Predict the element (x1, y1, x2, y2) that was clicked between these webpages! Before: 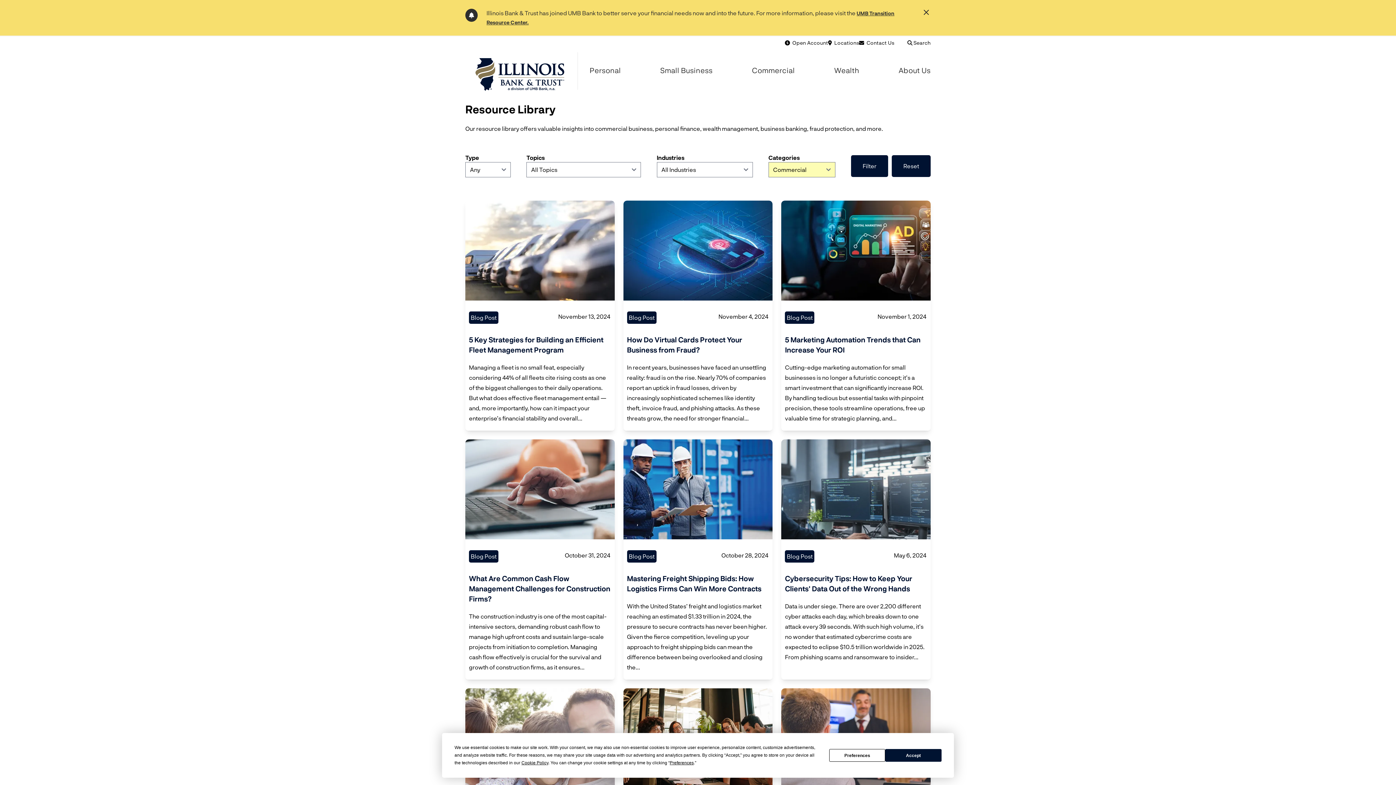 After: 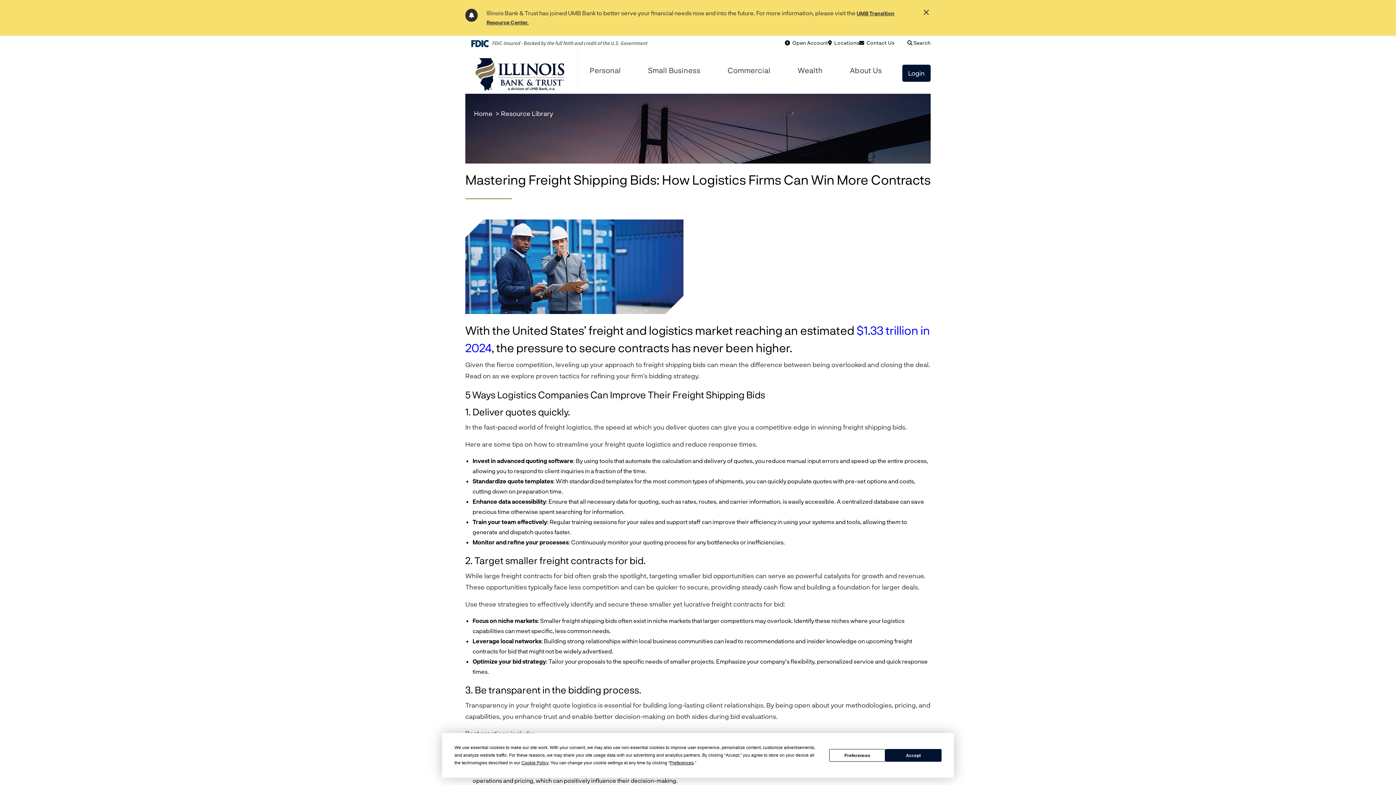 Action: bbox: (623, 439, 772, 539)